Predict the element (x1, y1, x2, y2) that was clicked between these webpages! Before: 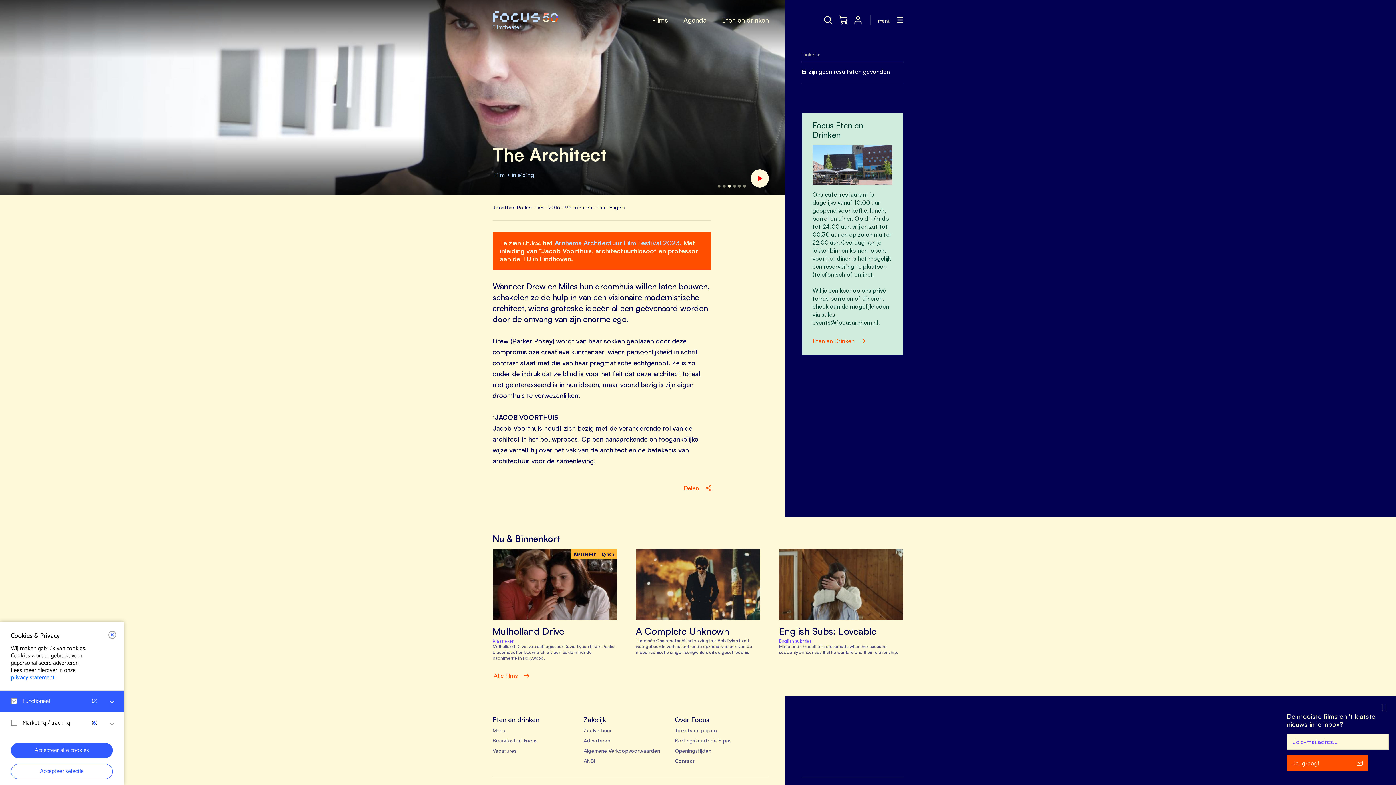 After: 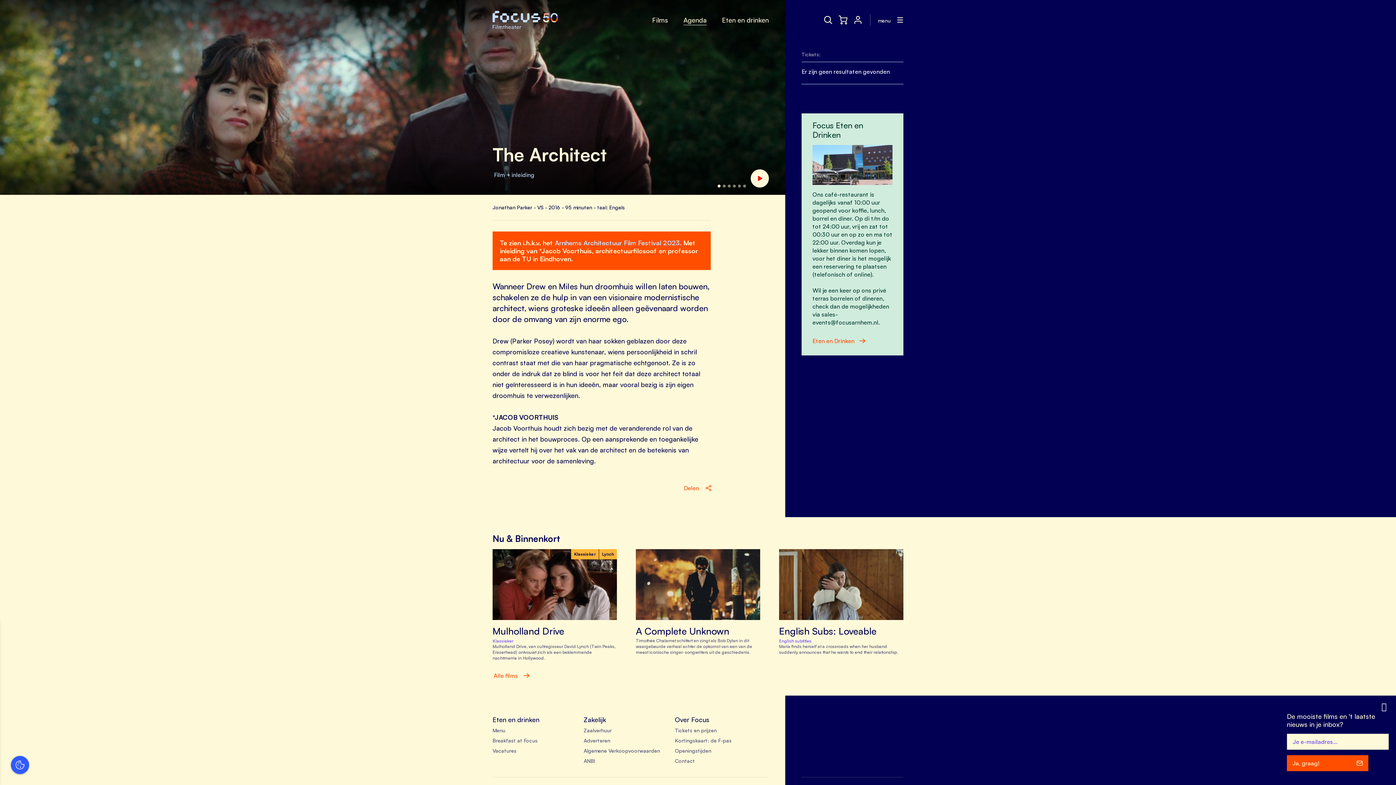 Action: bbox: (108, 631, 116, 639) label: close